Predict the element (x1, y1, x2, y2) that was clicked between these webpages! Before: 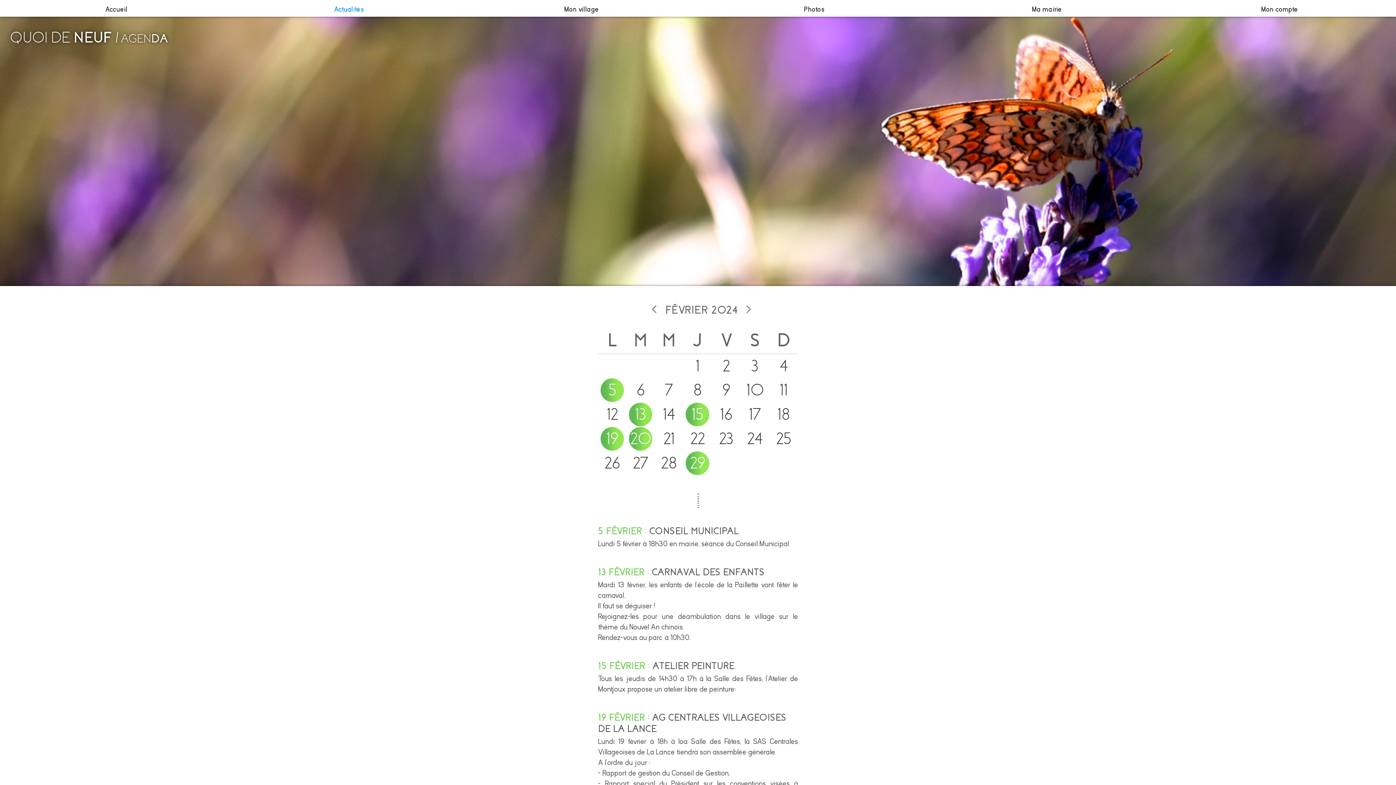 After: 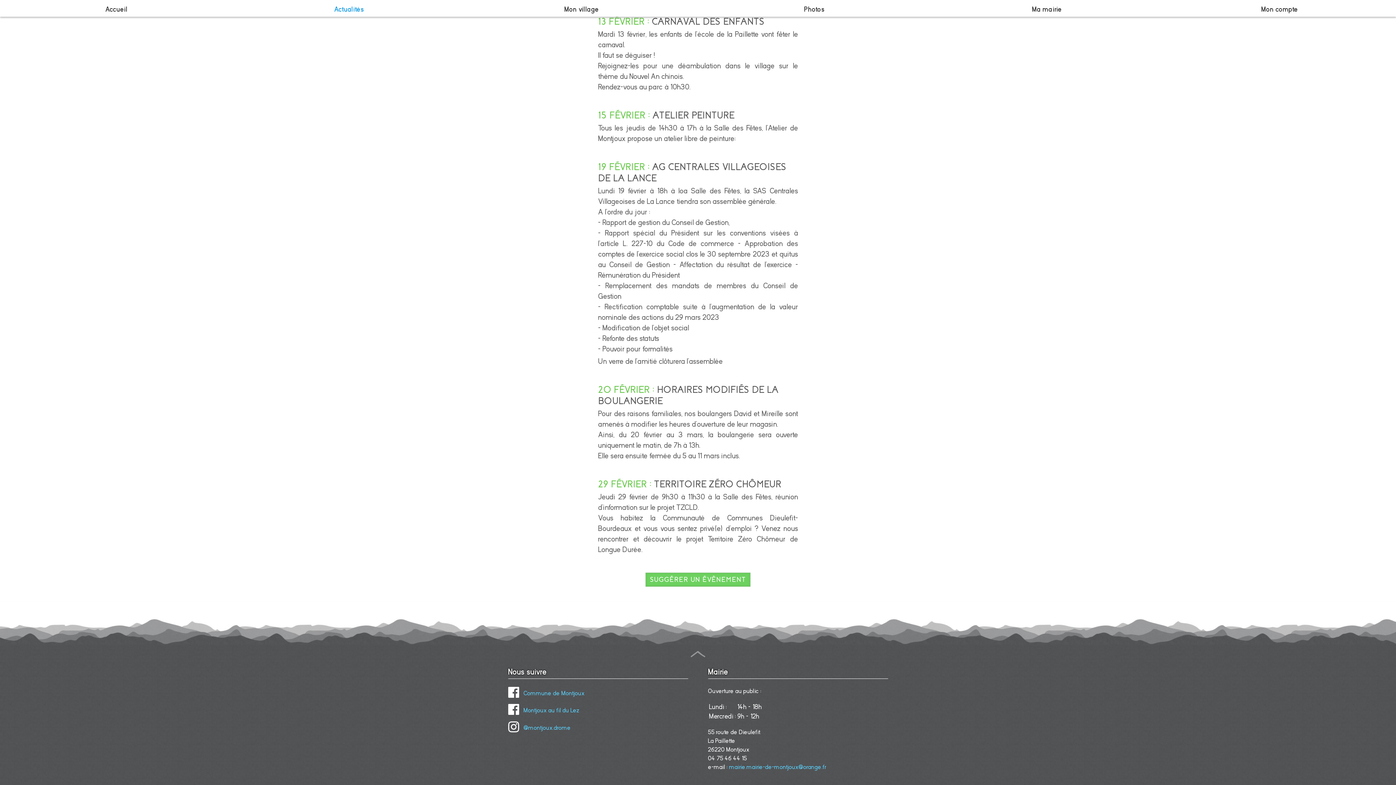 Action: bbox: (629, 405, 652, 423) label: 13